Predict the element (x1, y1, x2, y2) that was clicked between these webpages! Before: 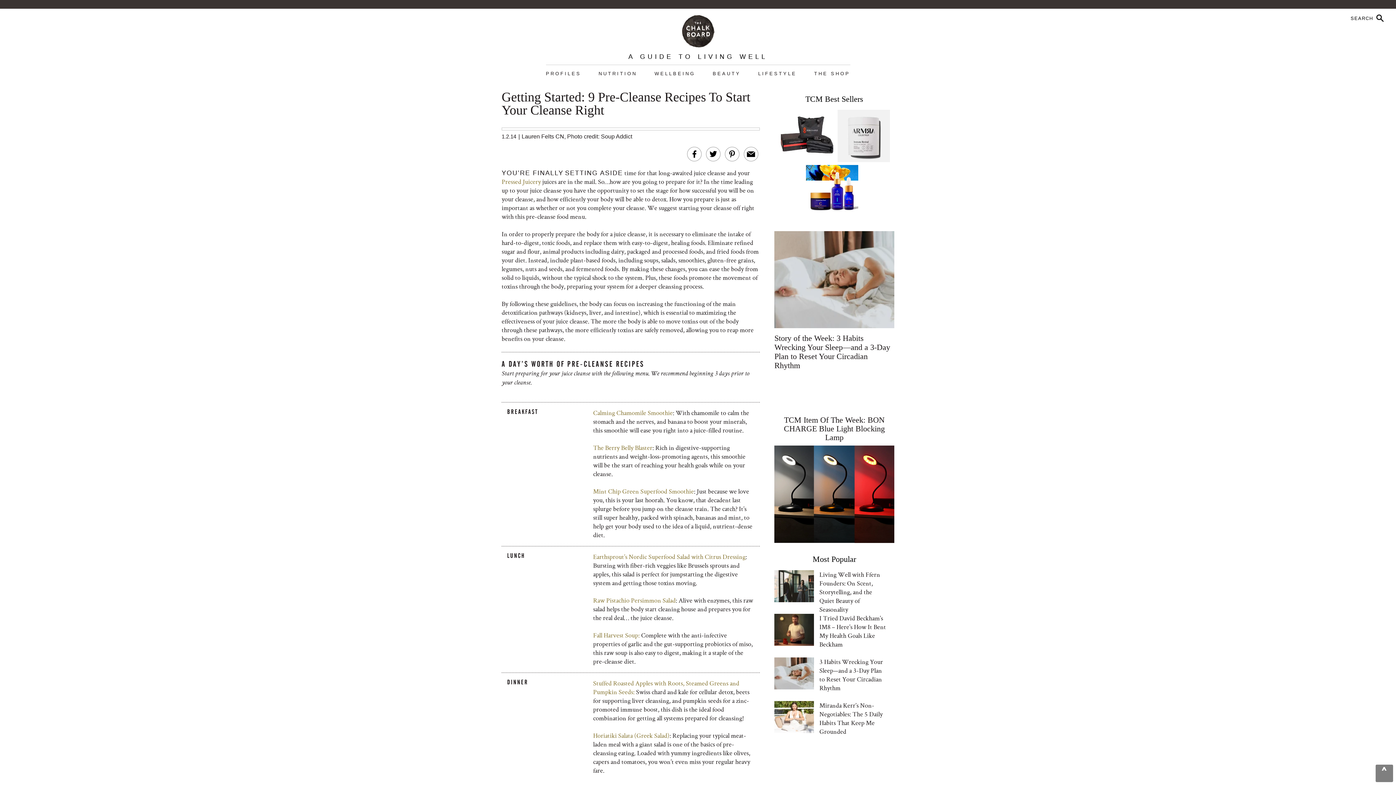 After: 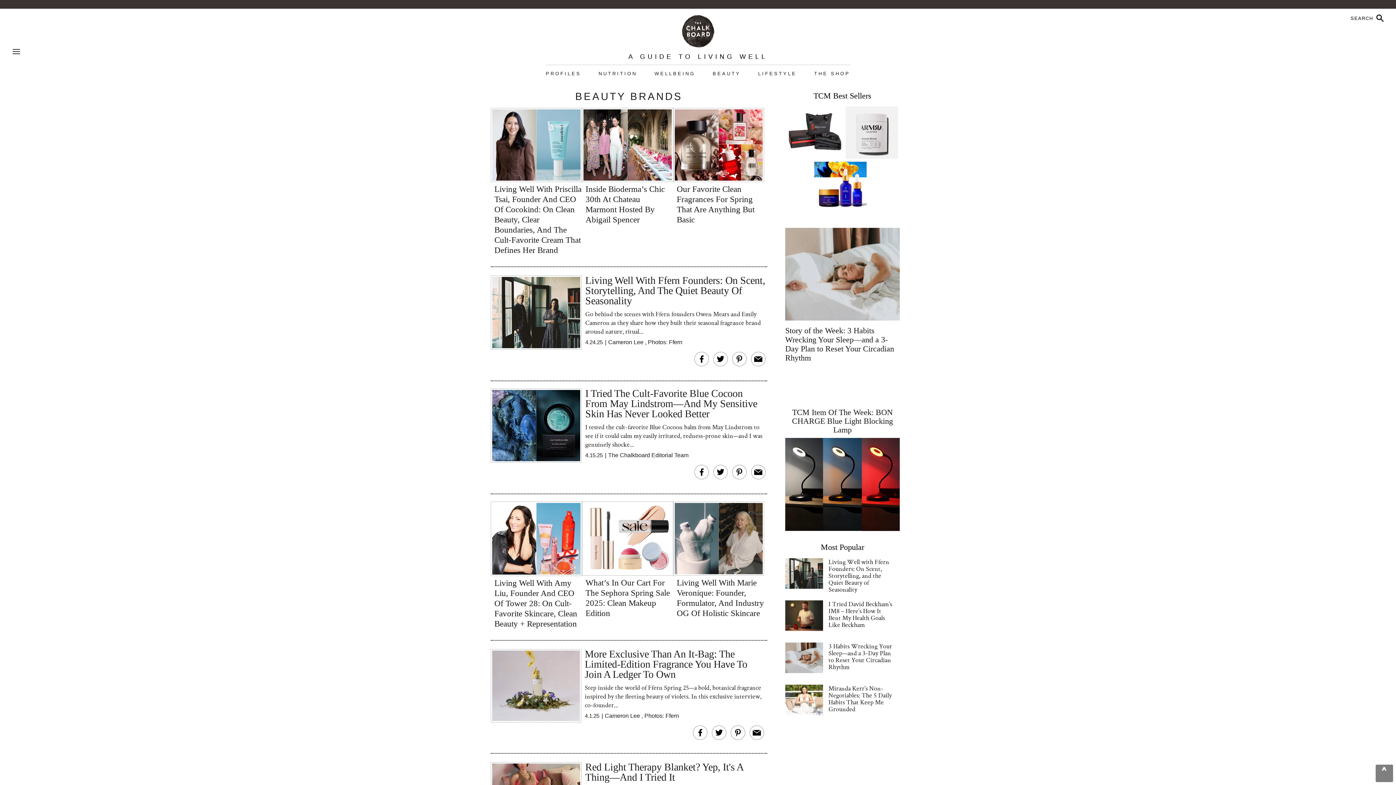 Action: label: BEAUTY bbox: (712, 70, 740, 76)